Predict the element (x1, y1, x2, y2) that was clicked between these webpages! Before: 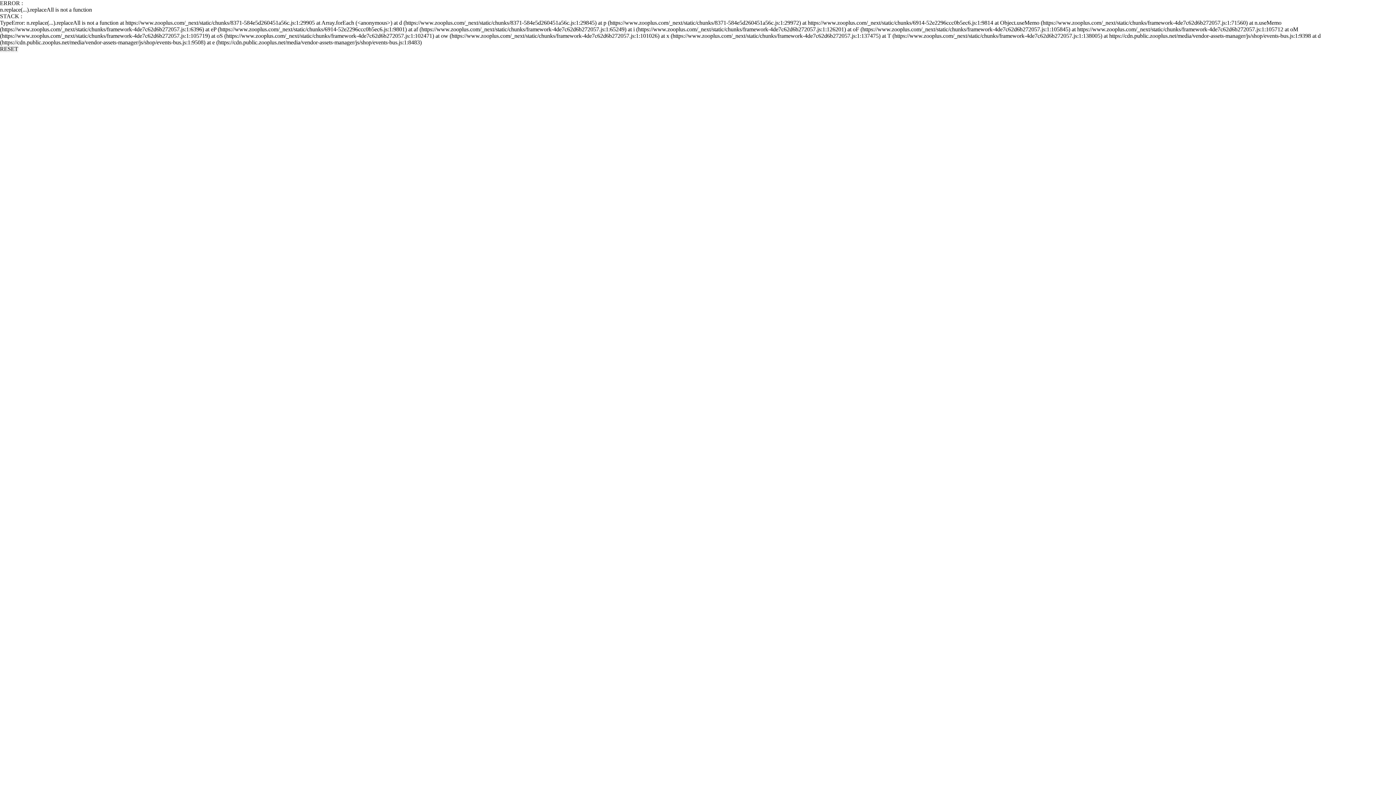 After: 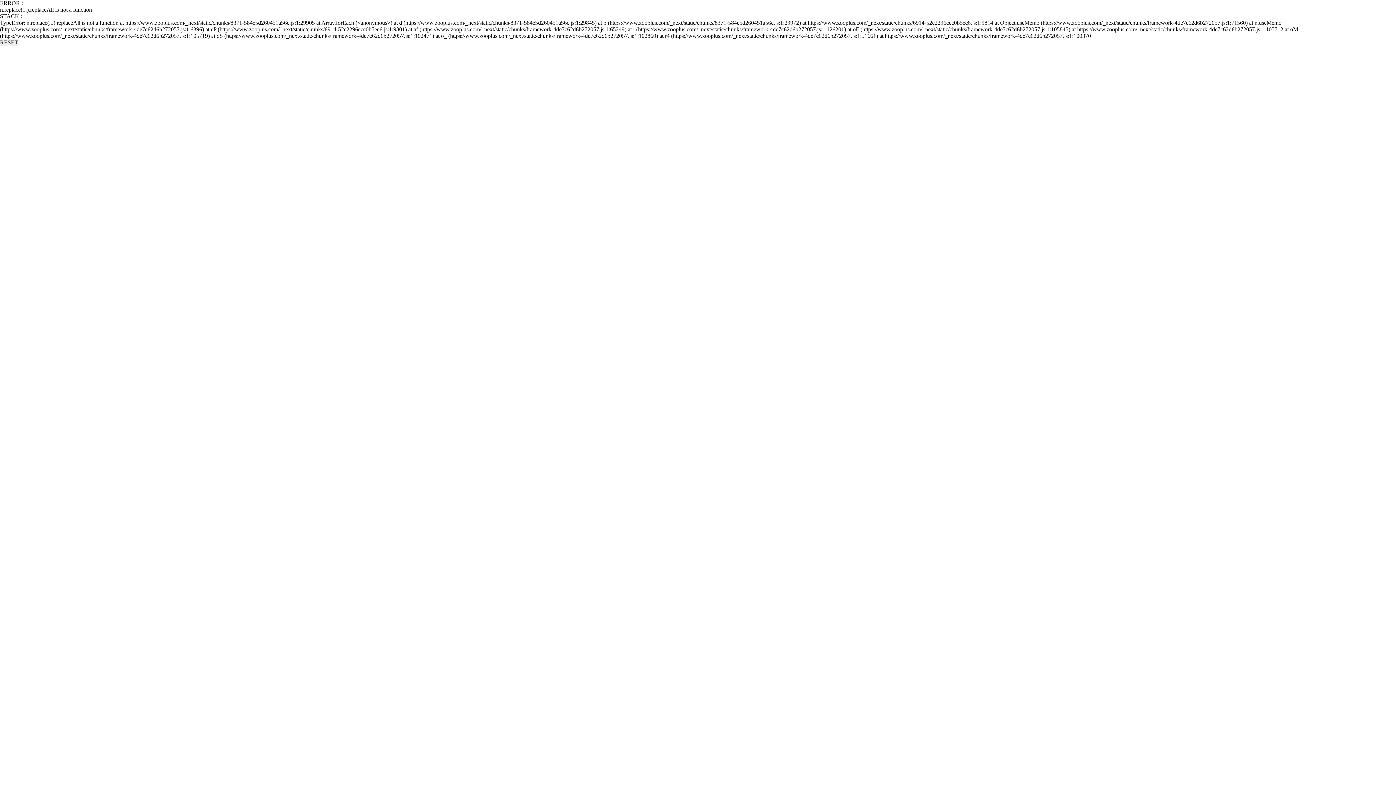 Action: label: RESET bbox: (0, 45, 18, 52)